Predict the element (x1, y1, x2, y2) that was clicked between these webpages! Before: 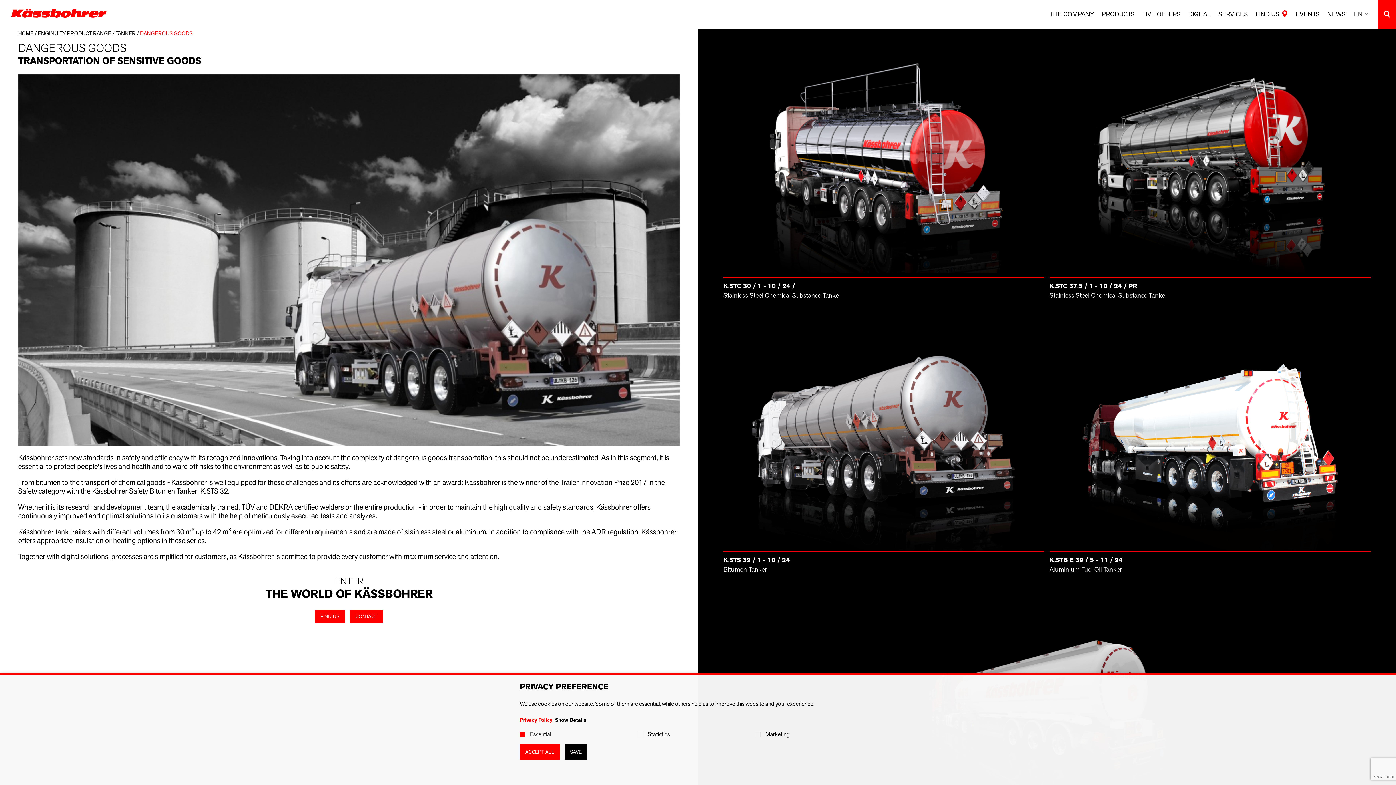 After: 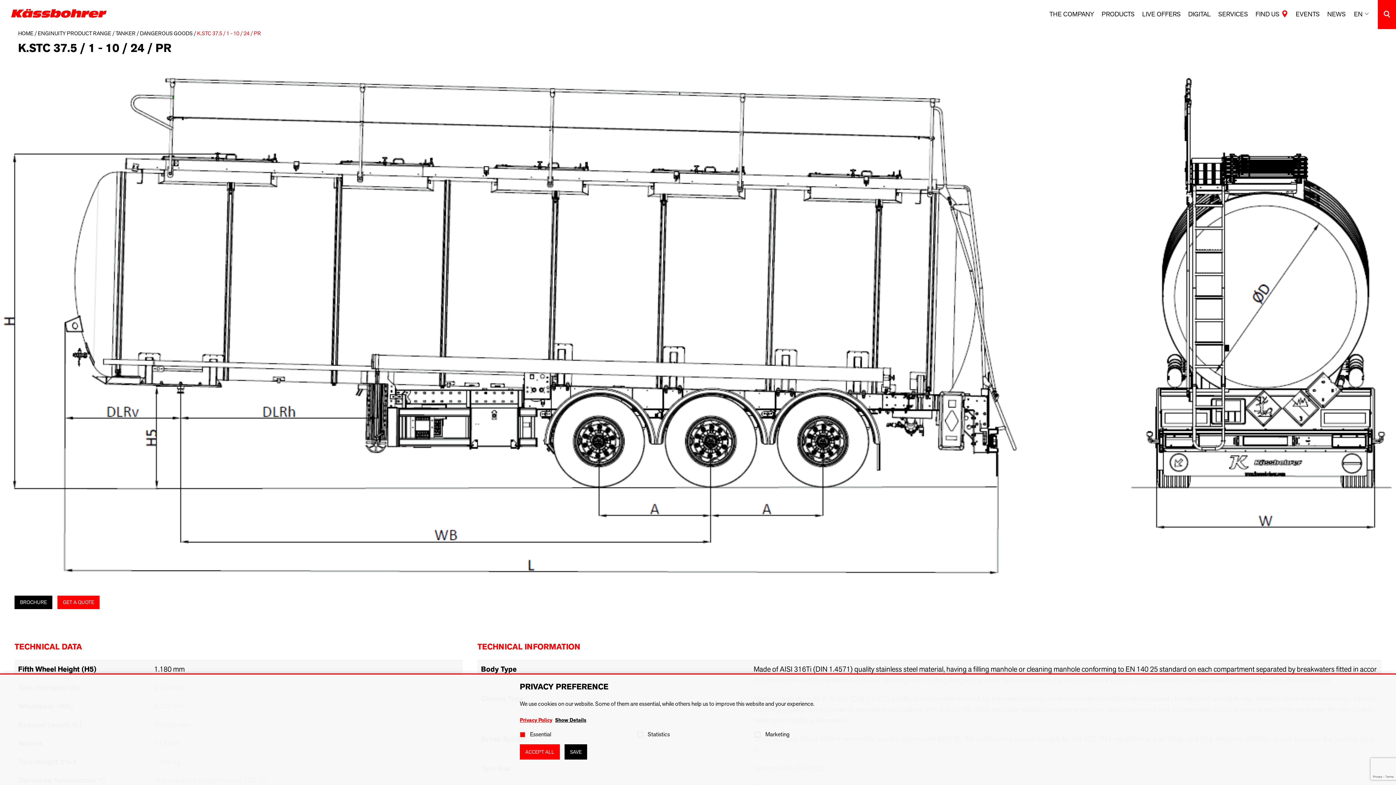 Action: bbox: (1049, 36, 1370, 300) label: DETAILS
K.STC 37.5 / 1 - 10 / 24 / PR
Stainless Steel Chemical Substance Tanke